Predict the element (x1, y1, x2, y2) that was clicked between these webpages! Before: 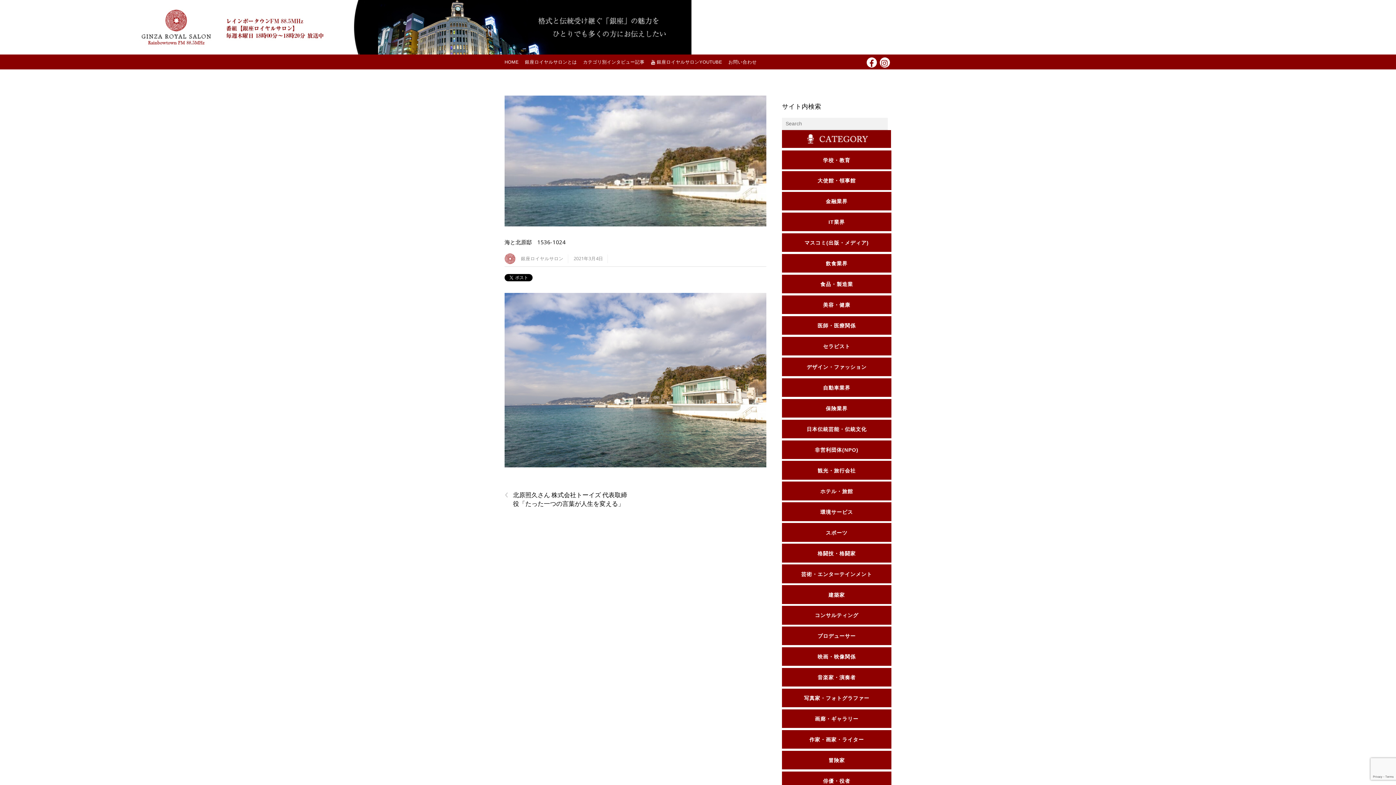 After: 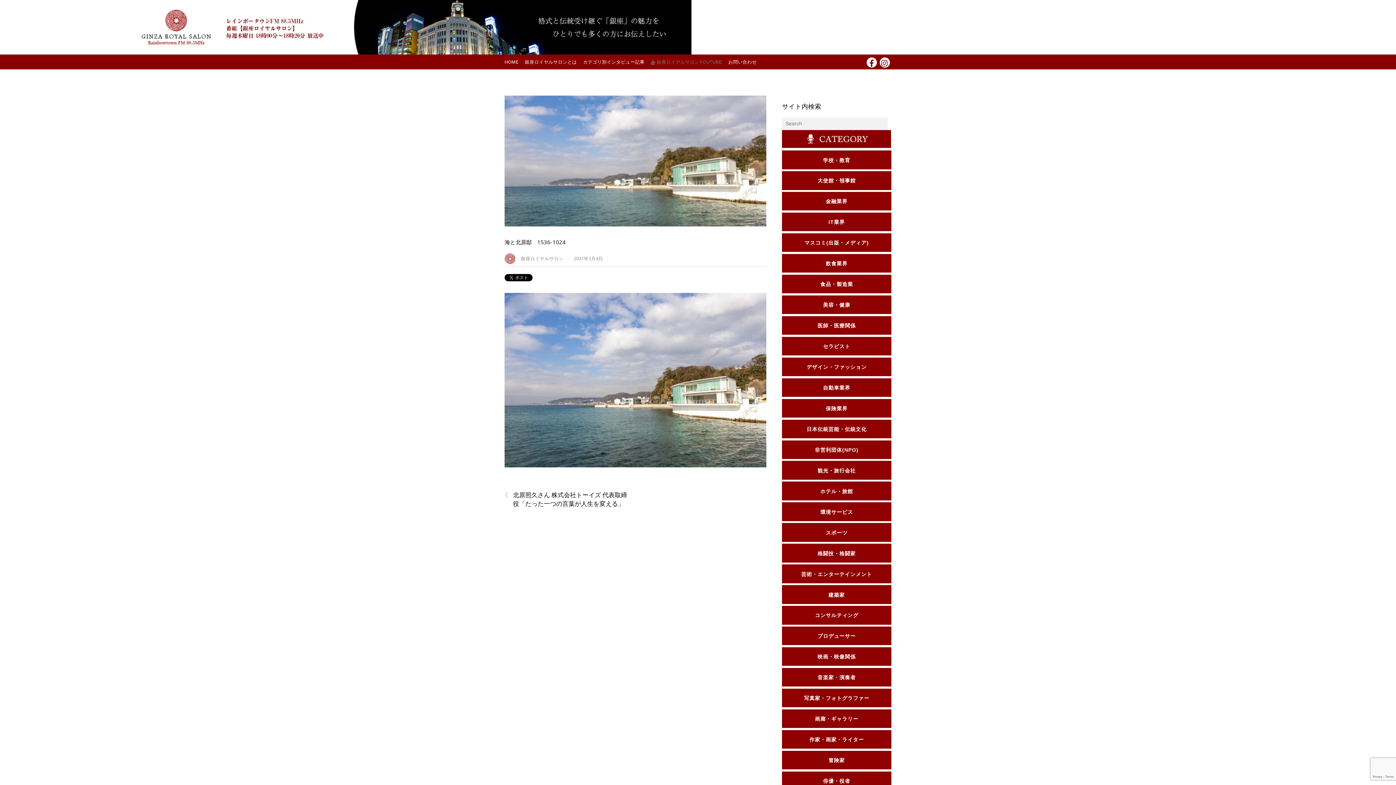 Action: label:  銀座ロイヤルサロンYOUTUBE bbox: (650, 59, 722, 64)